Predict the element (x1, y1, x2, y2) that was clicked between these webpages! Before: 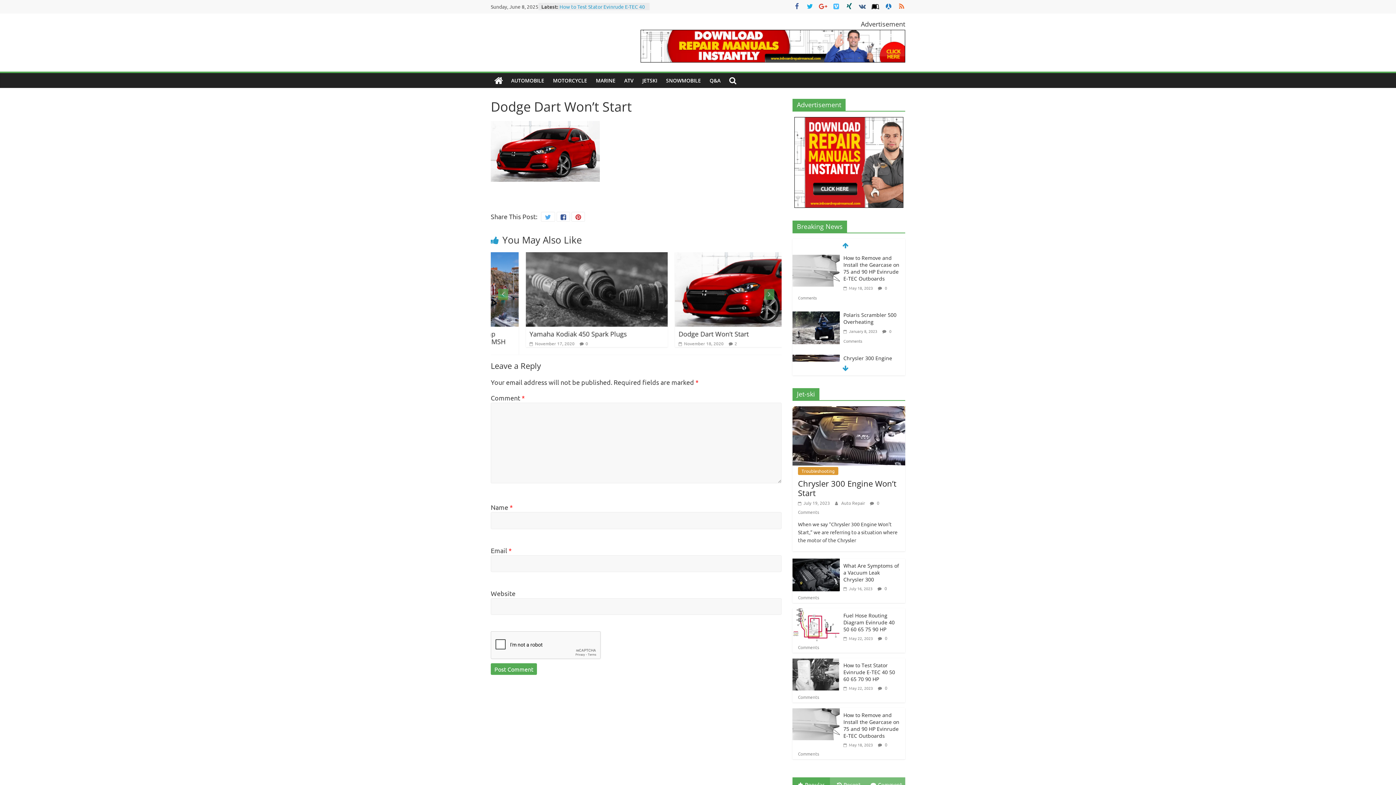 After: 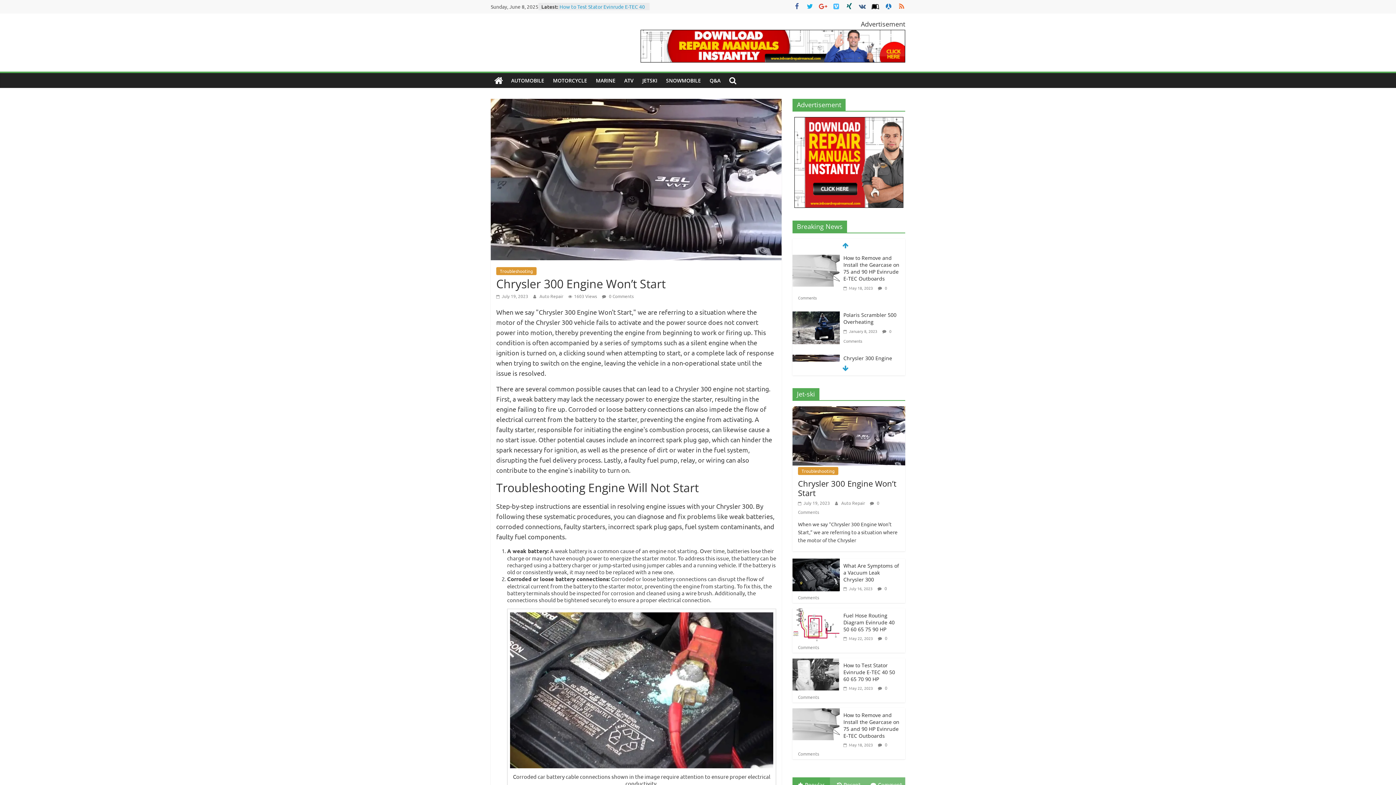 Action: bbox: (792, 407, 905, 414)